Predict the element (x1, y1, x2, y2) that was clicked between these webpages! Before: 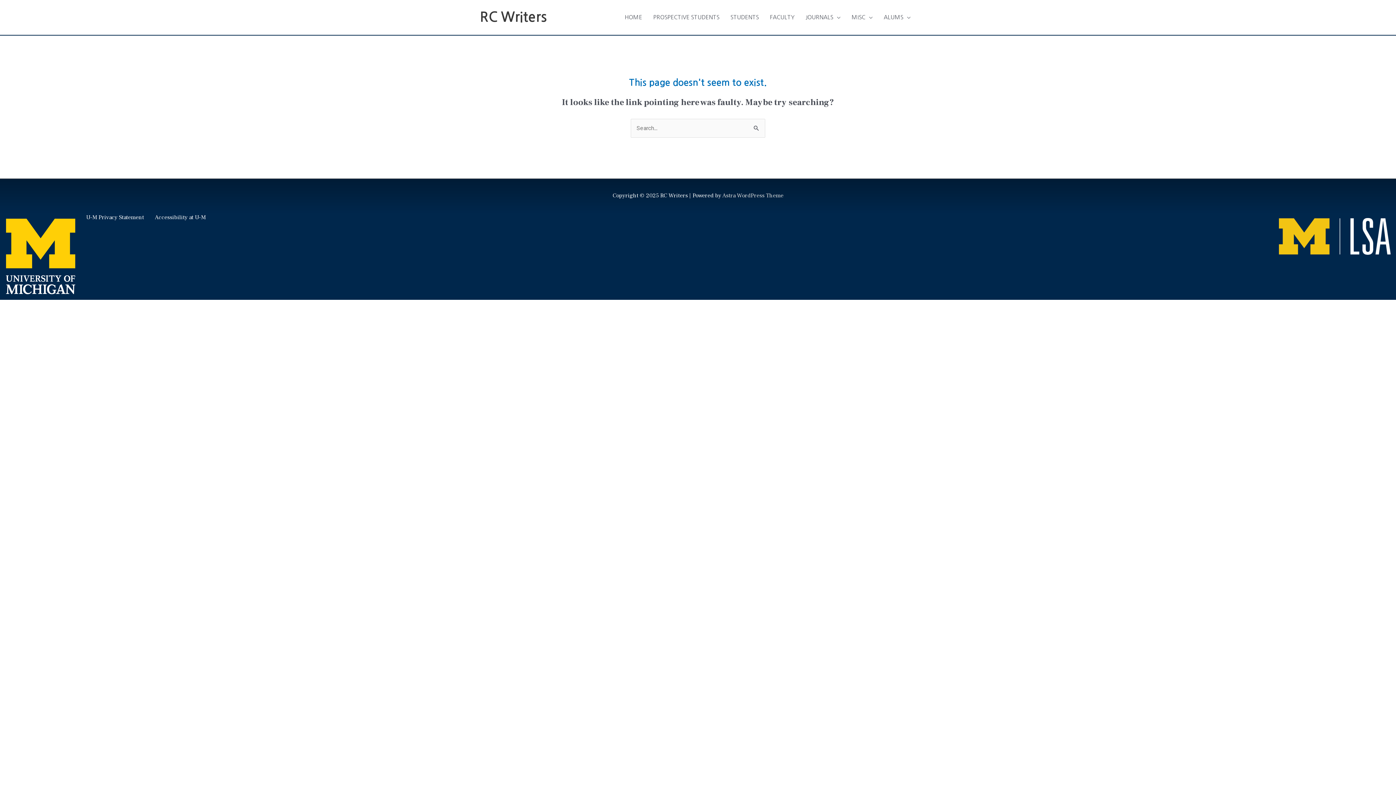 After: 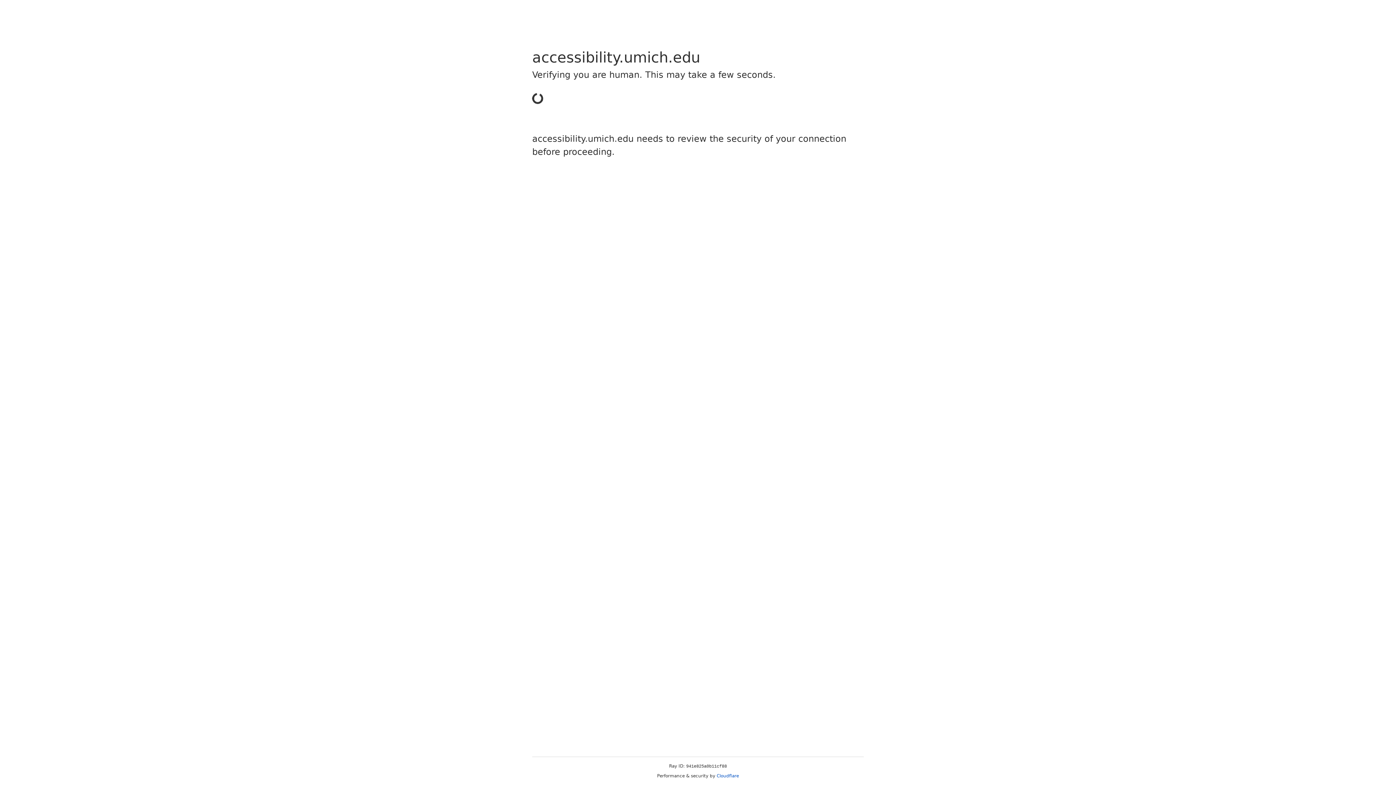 Action: label: Accessibility at U-M bbox: (154, 213, 205, 221)